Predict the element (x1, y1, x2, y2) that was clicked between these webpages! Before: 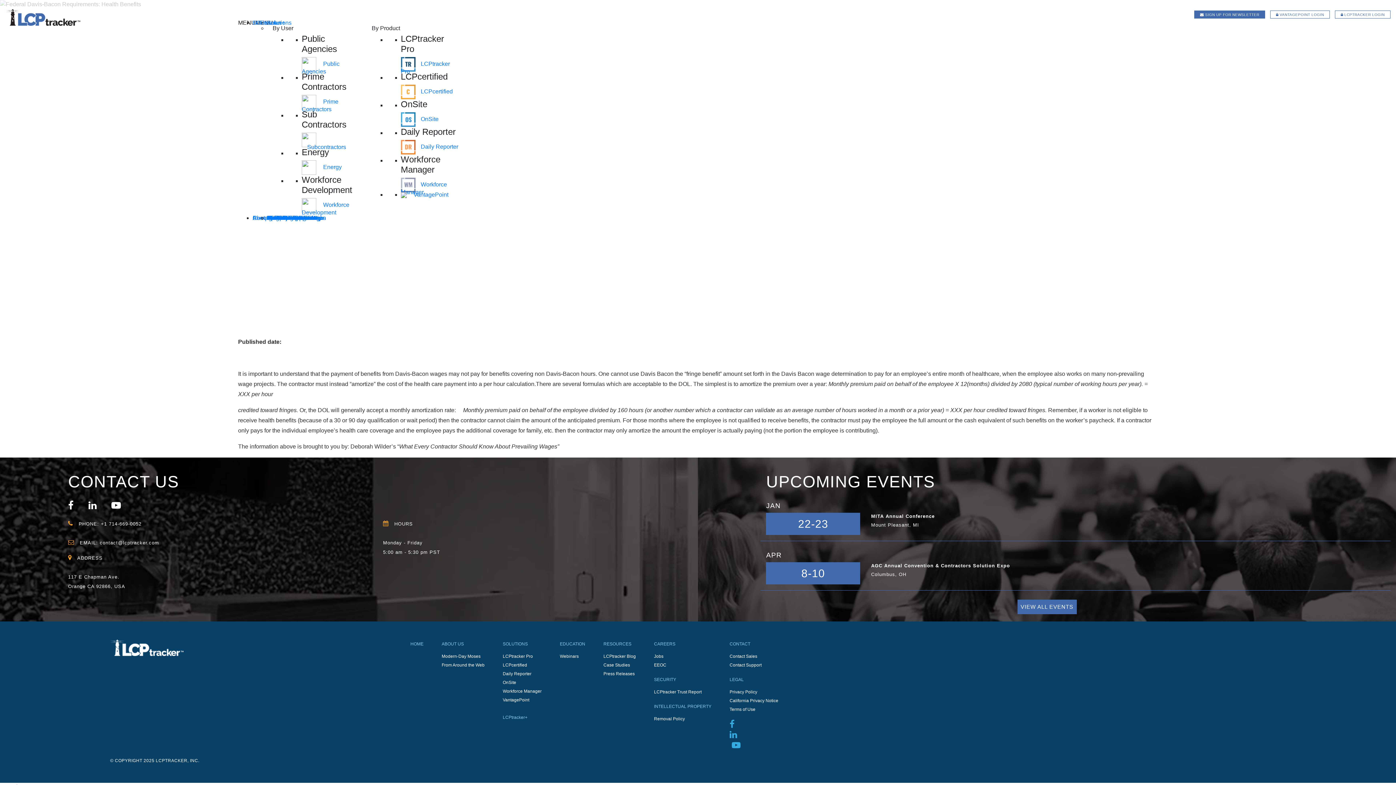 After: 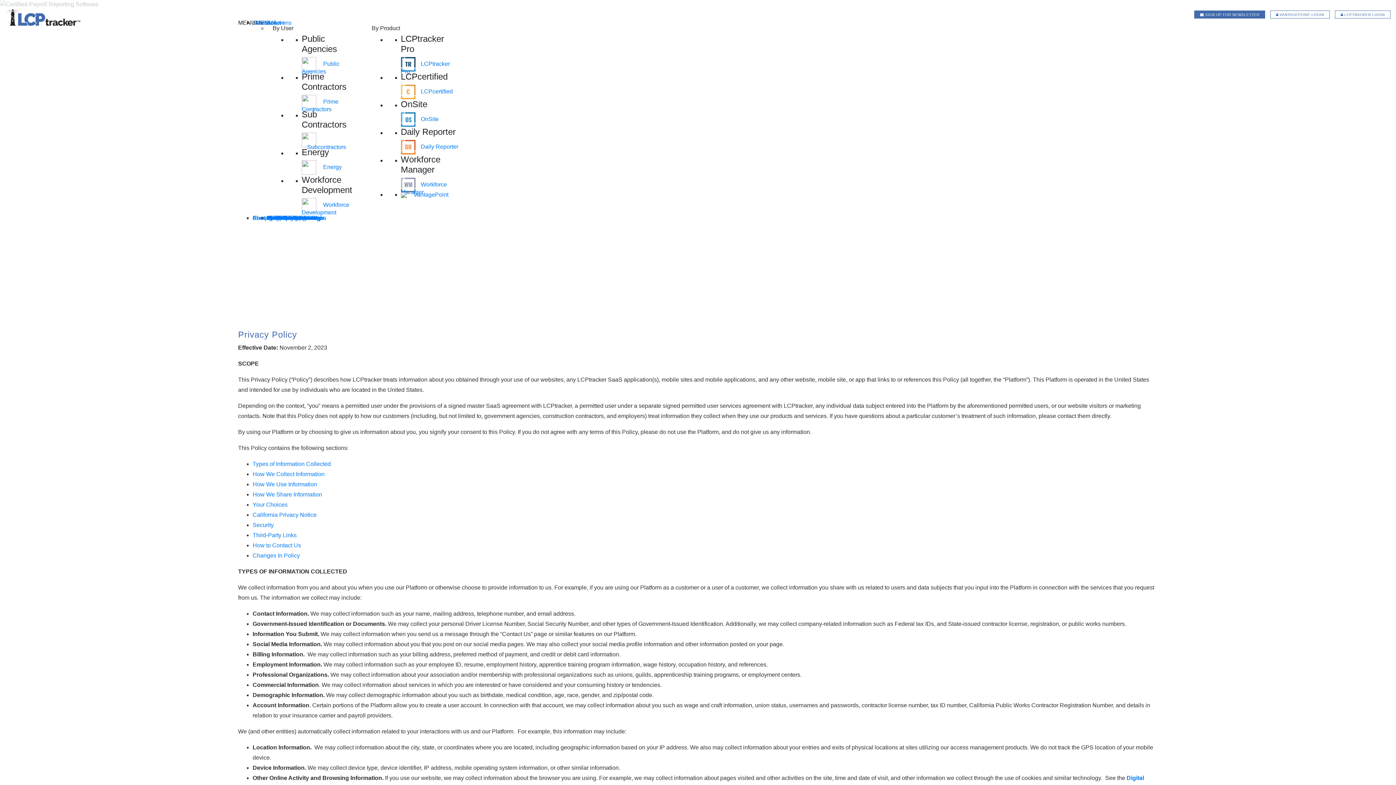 Action: bbox: (729, 689, 757, 698) label: Privacy Policy